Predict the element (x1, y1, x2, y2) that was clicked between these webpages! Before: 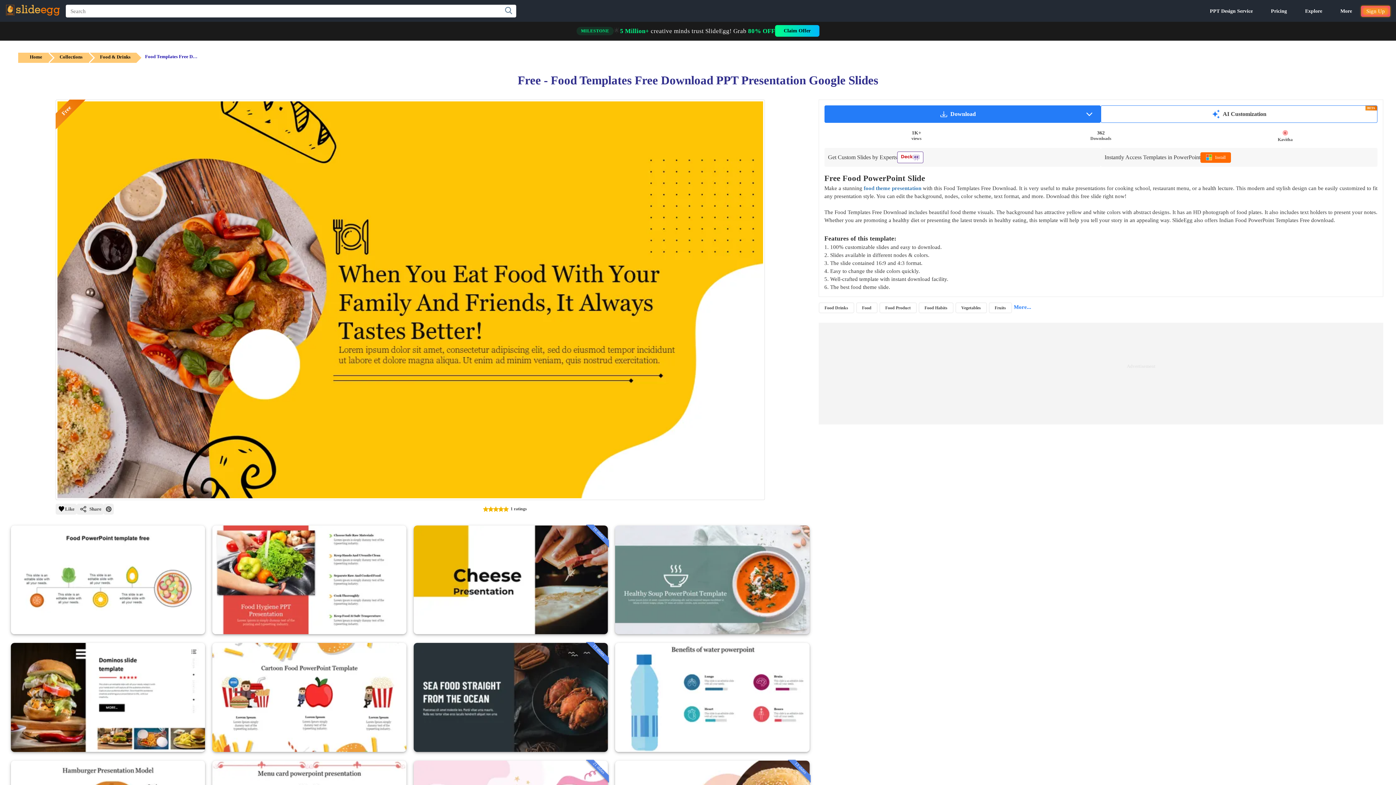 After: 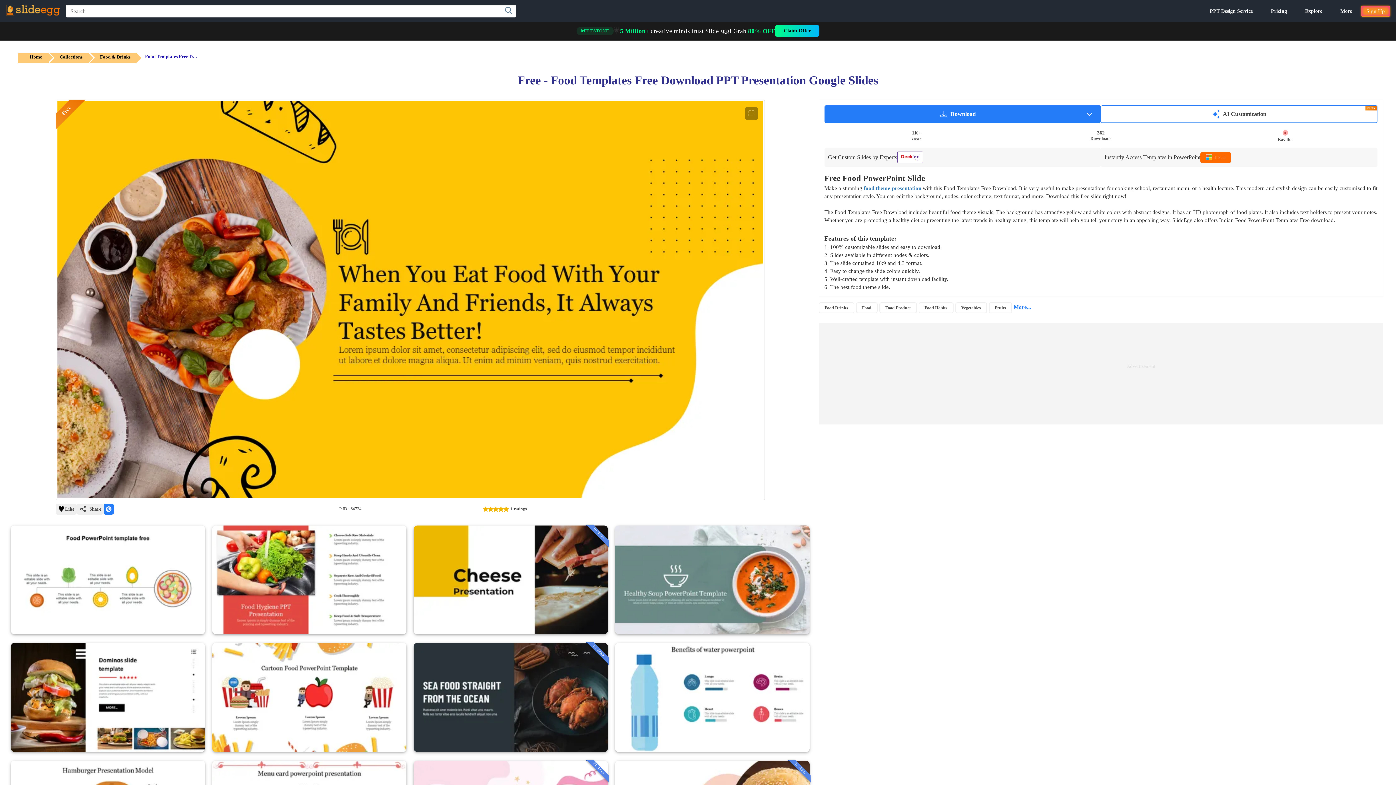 Action: bbox: (103, 503, 113, 514) label: Pinterest icon